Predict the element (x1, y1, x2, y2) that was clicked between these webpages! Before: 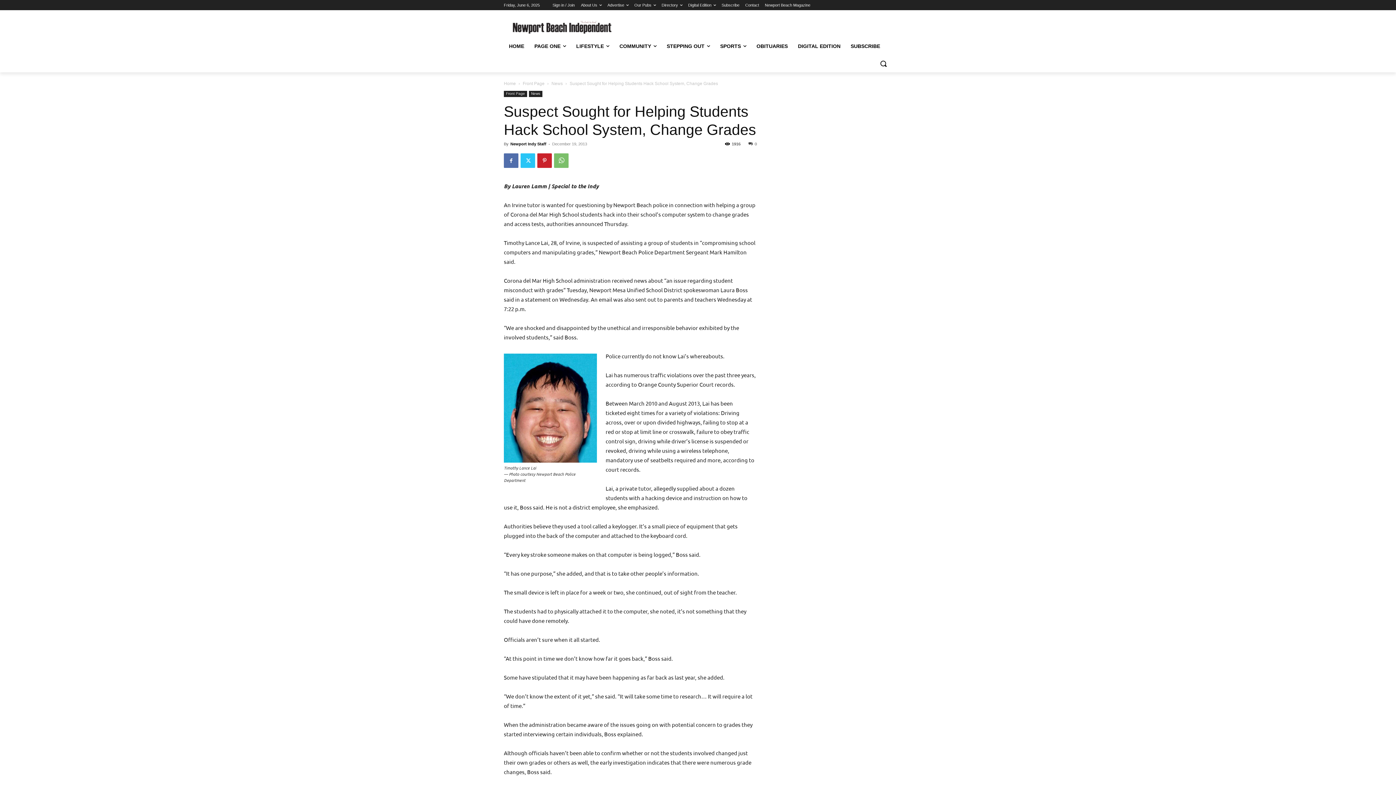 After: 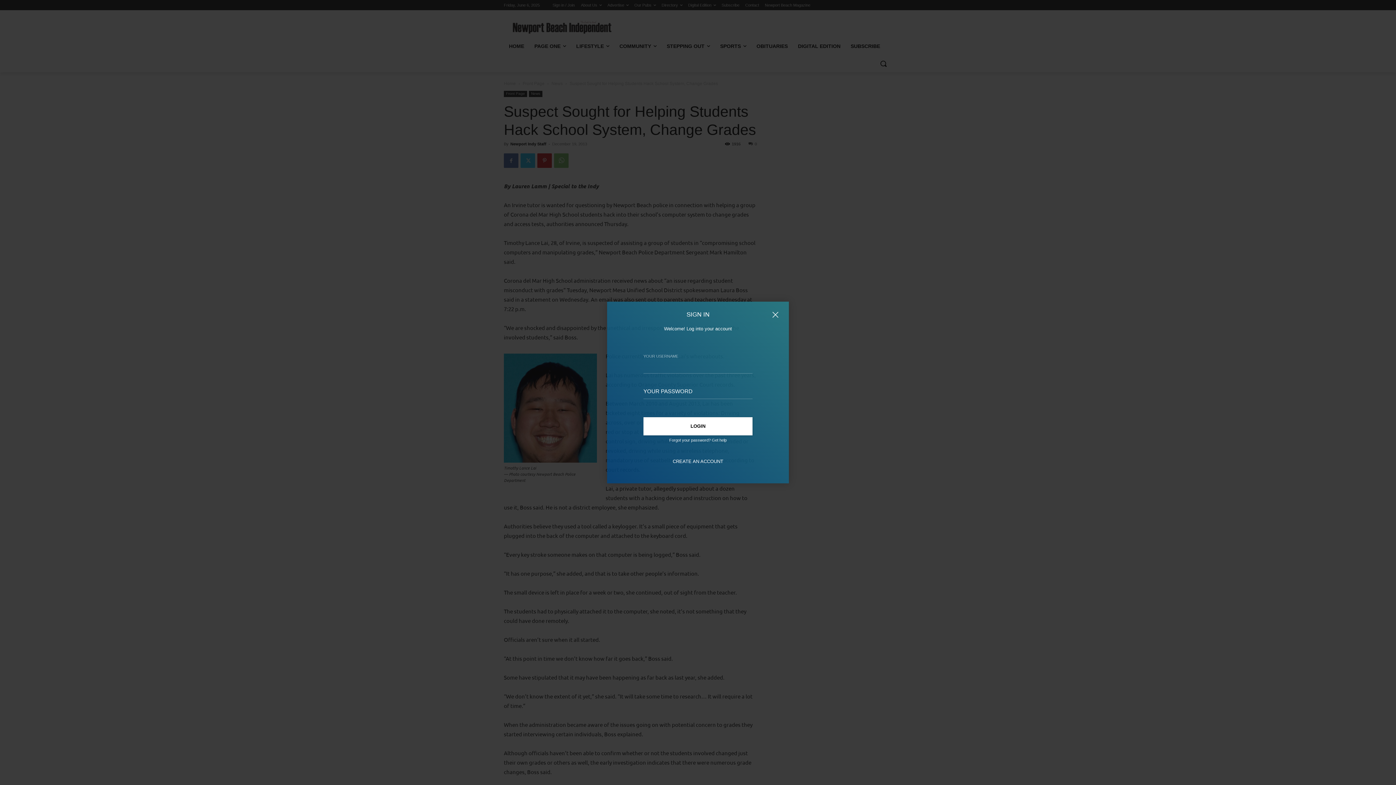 Action: label: Sign in / Join bbox: (552, 0, 574, 10)